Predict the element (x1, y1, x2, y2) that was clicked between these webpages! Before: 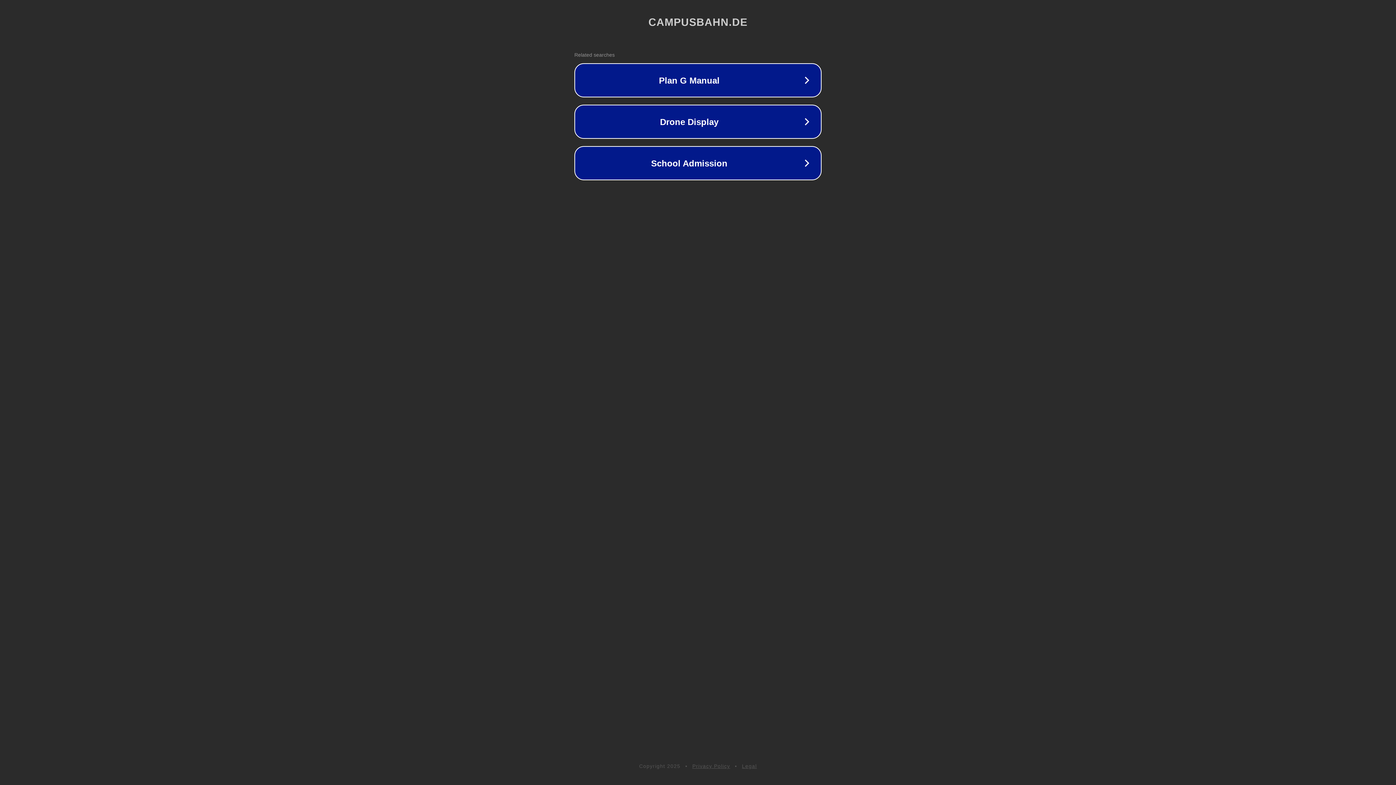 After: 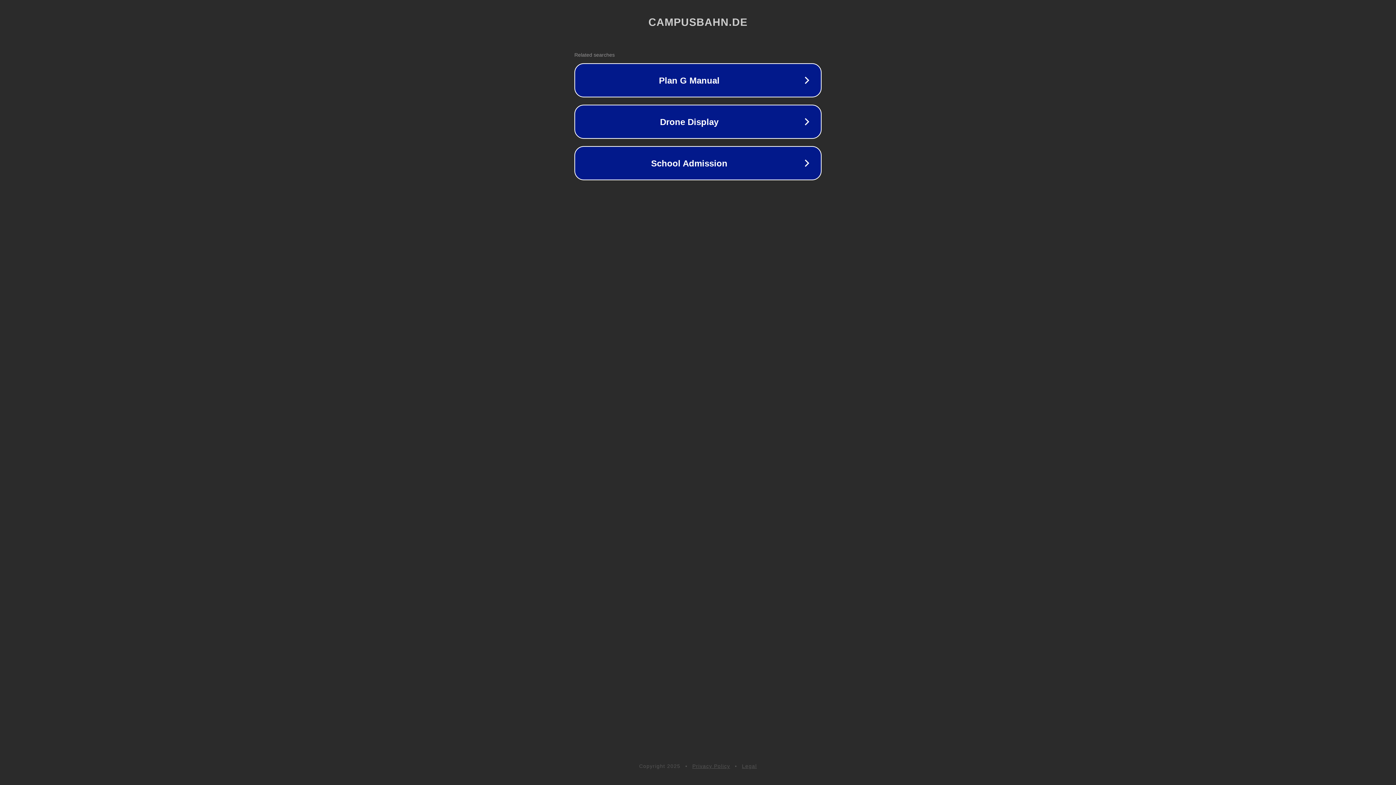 Action: bbox: (742, 763, 757, 769) label: Legal